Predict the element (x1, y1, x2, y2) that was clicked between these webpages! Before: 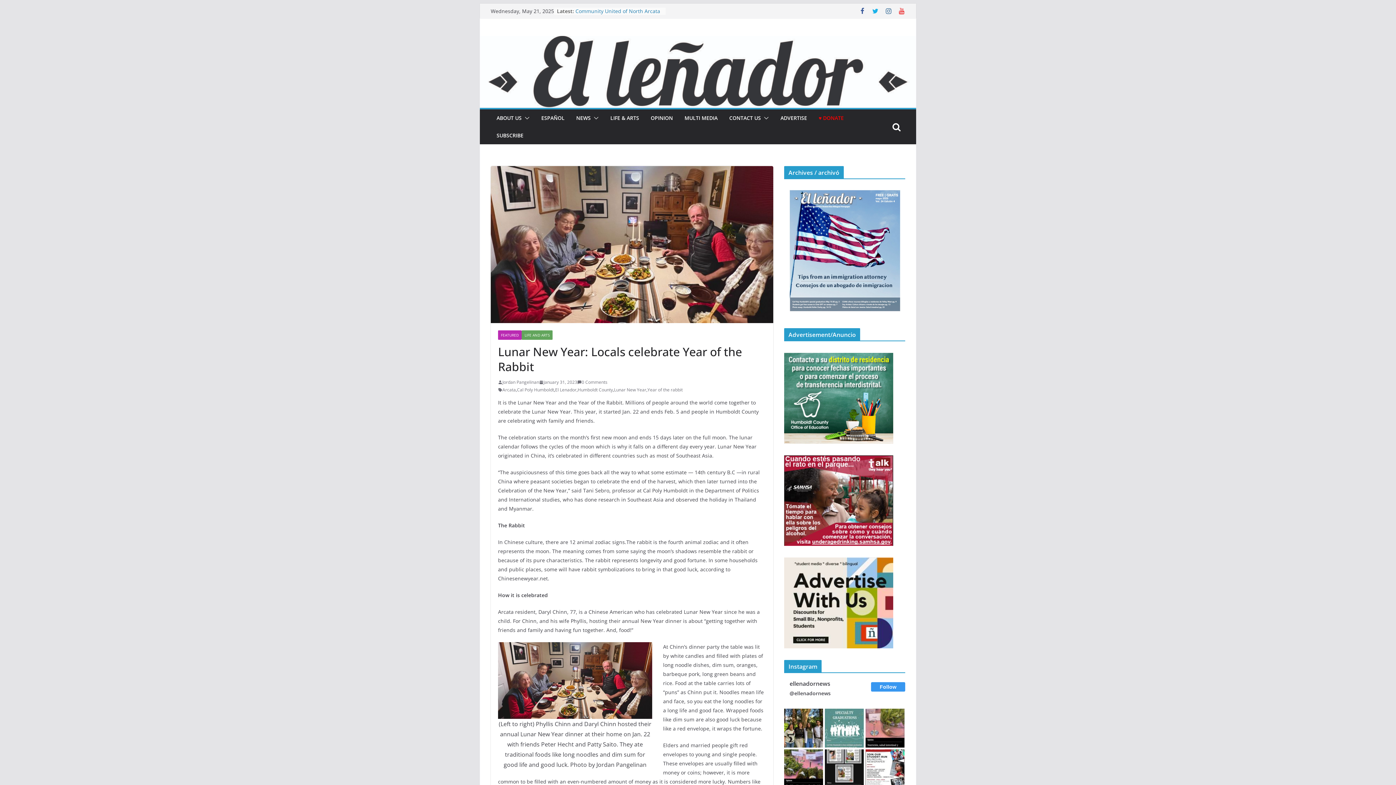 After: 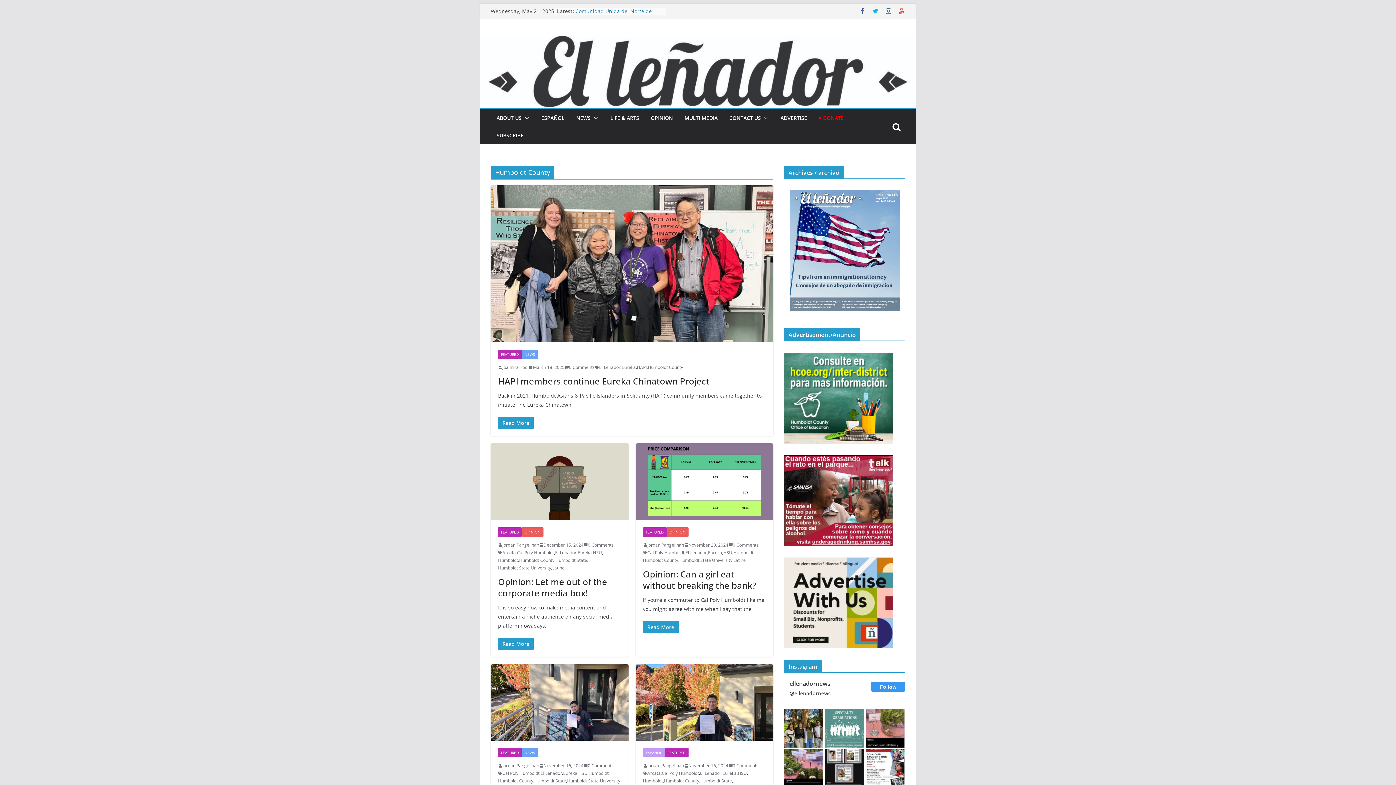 Action: bbox: (577, 386, 613, 393) label: Humboldt County